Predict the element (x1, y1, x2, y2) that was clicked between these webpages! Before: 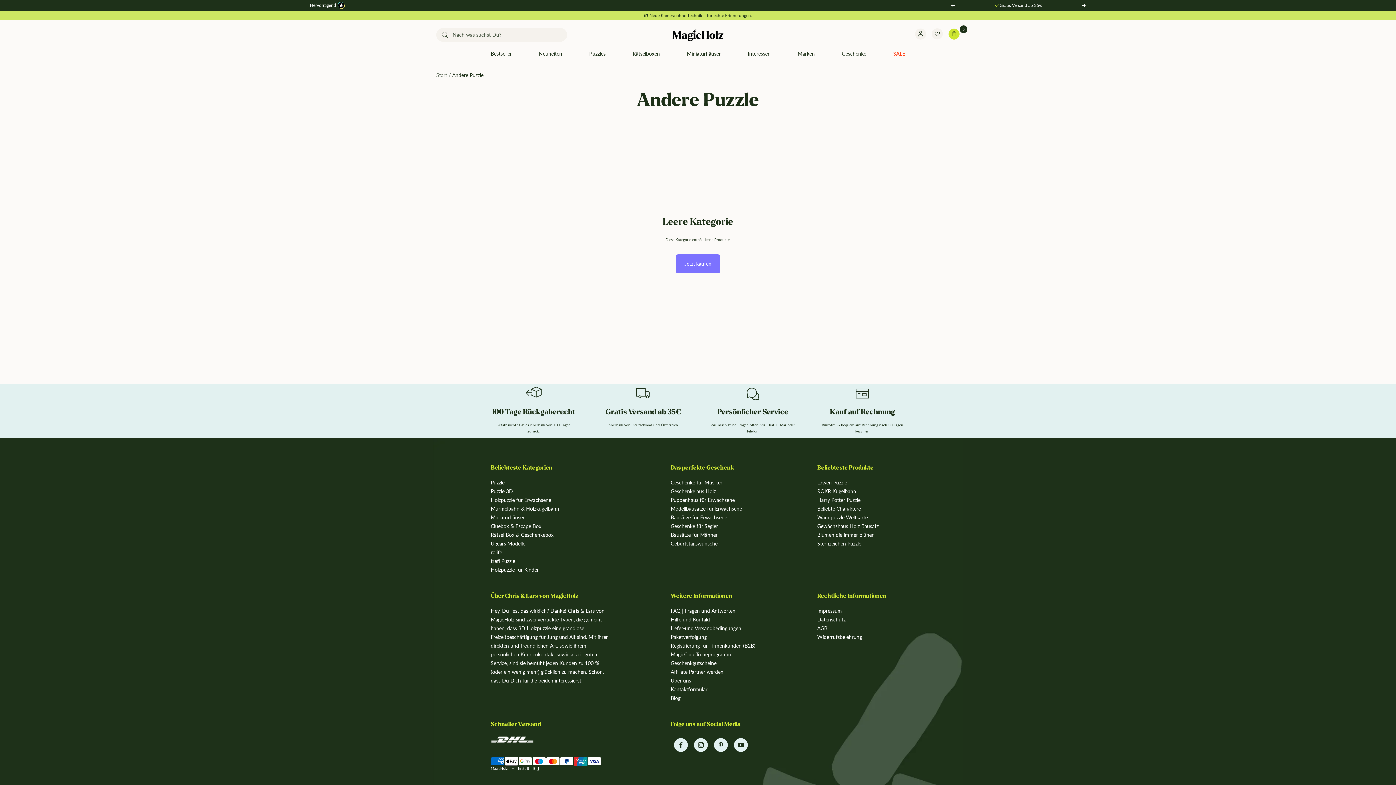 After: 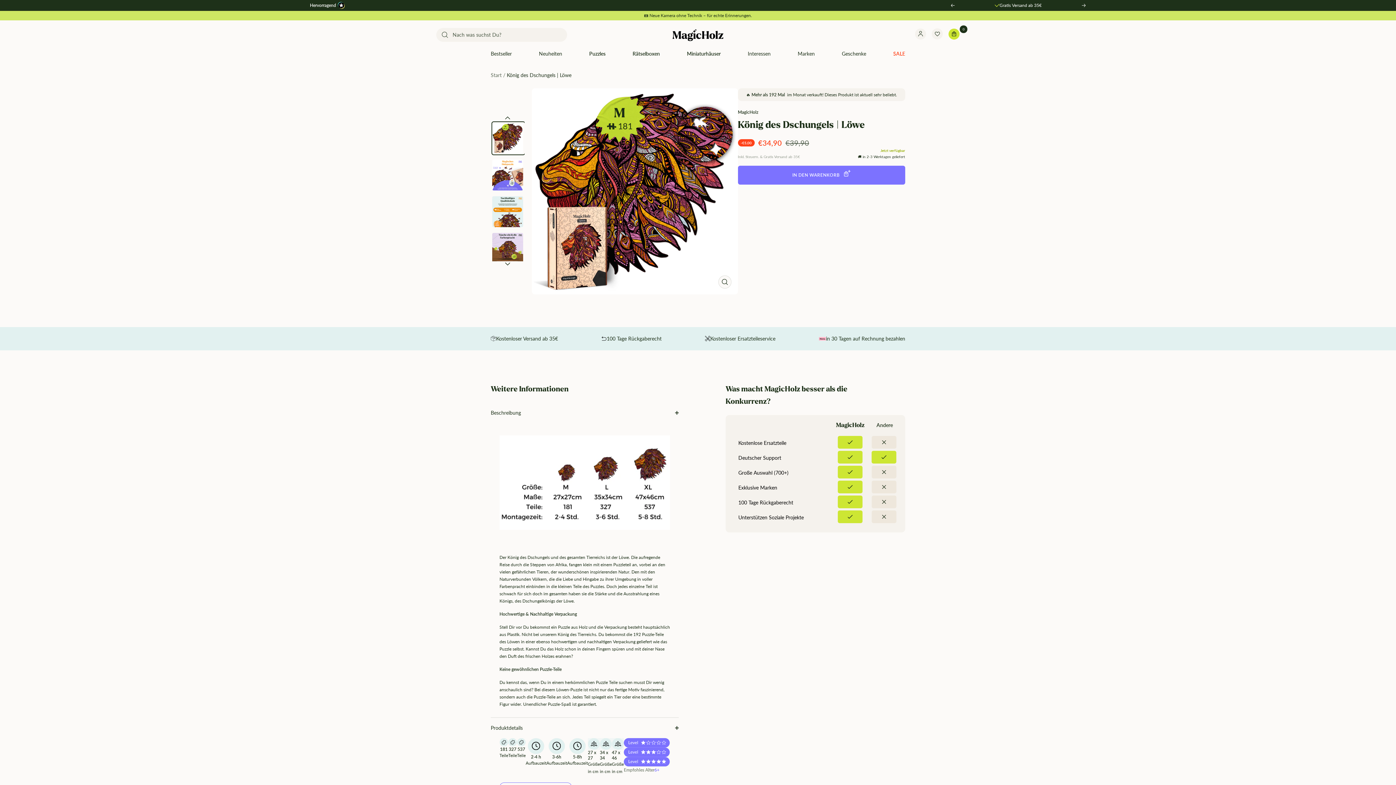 Action: bbox: (817, 478, 847, 487) label: Löwen Puzzle